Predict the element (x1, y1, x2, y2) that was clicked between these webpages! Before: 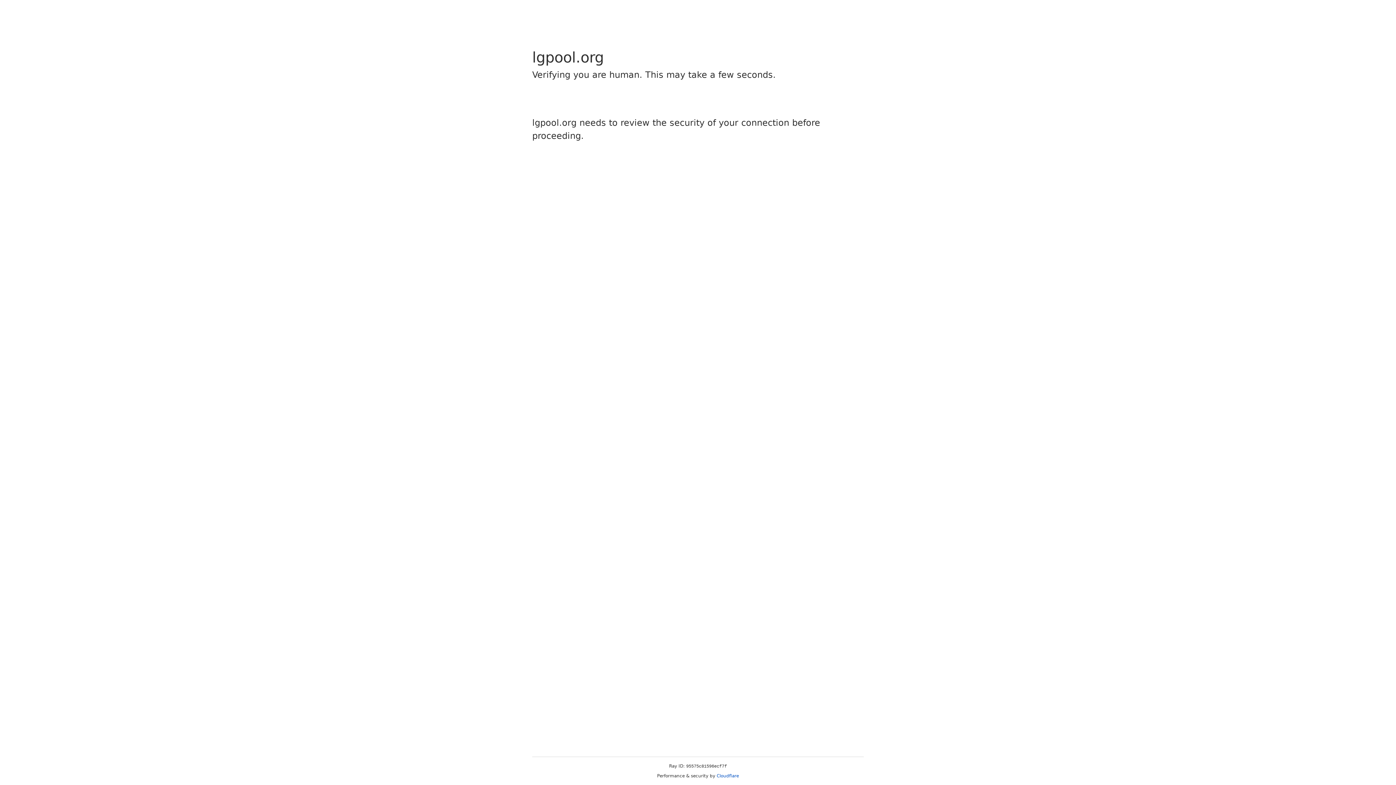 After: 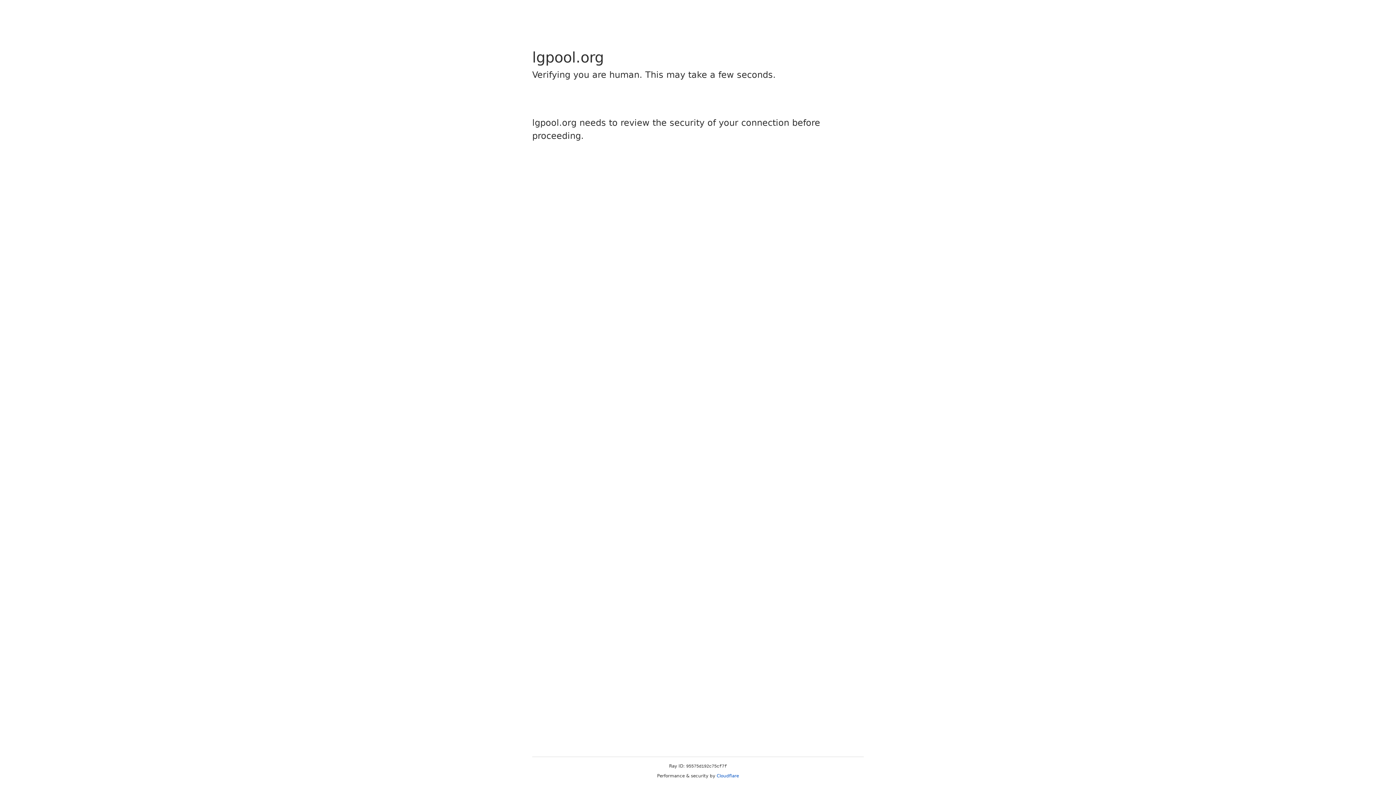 Action: bbox: (716, 773, 739, 778) label: Cloudflare